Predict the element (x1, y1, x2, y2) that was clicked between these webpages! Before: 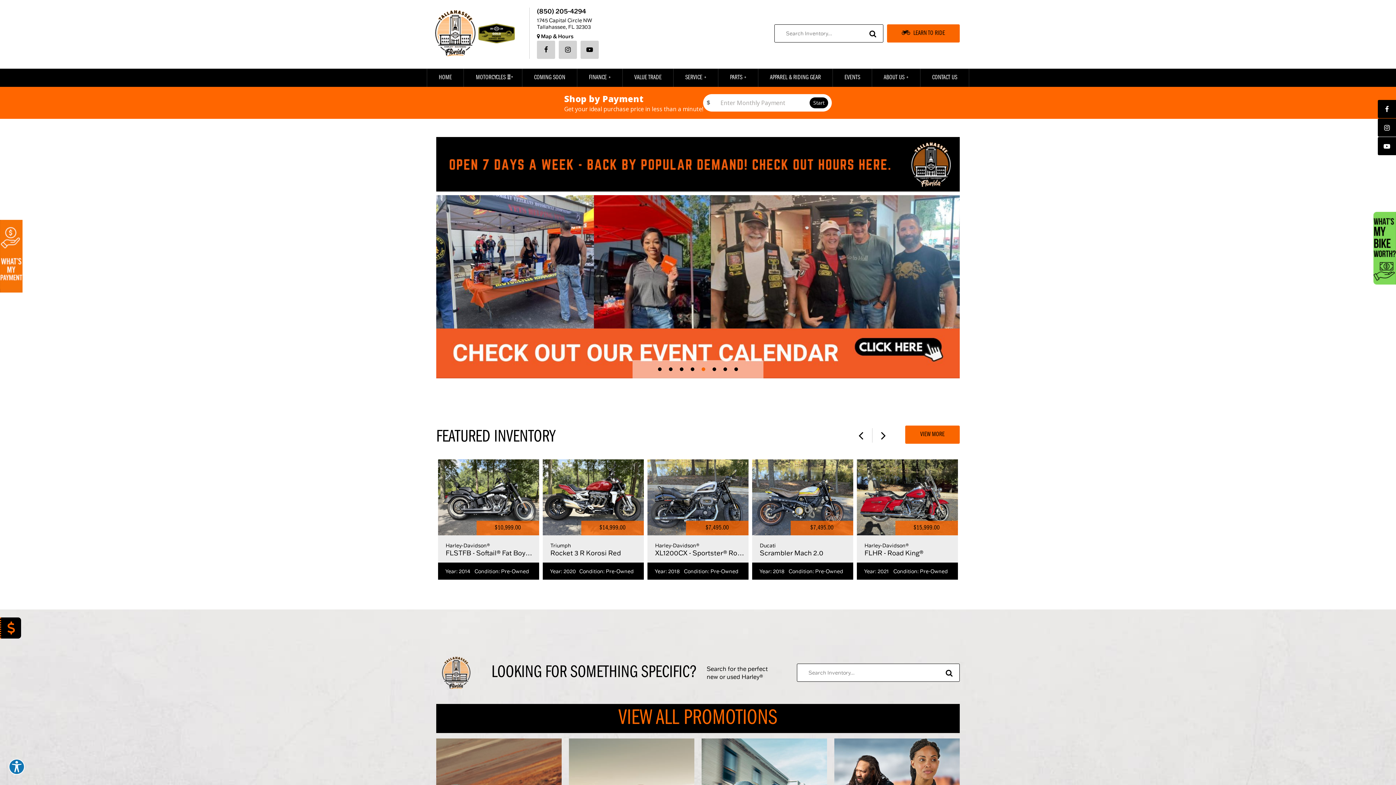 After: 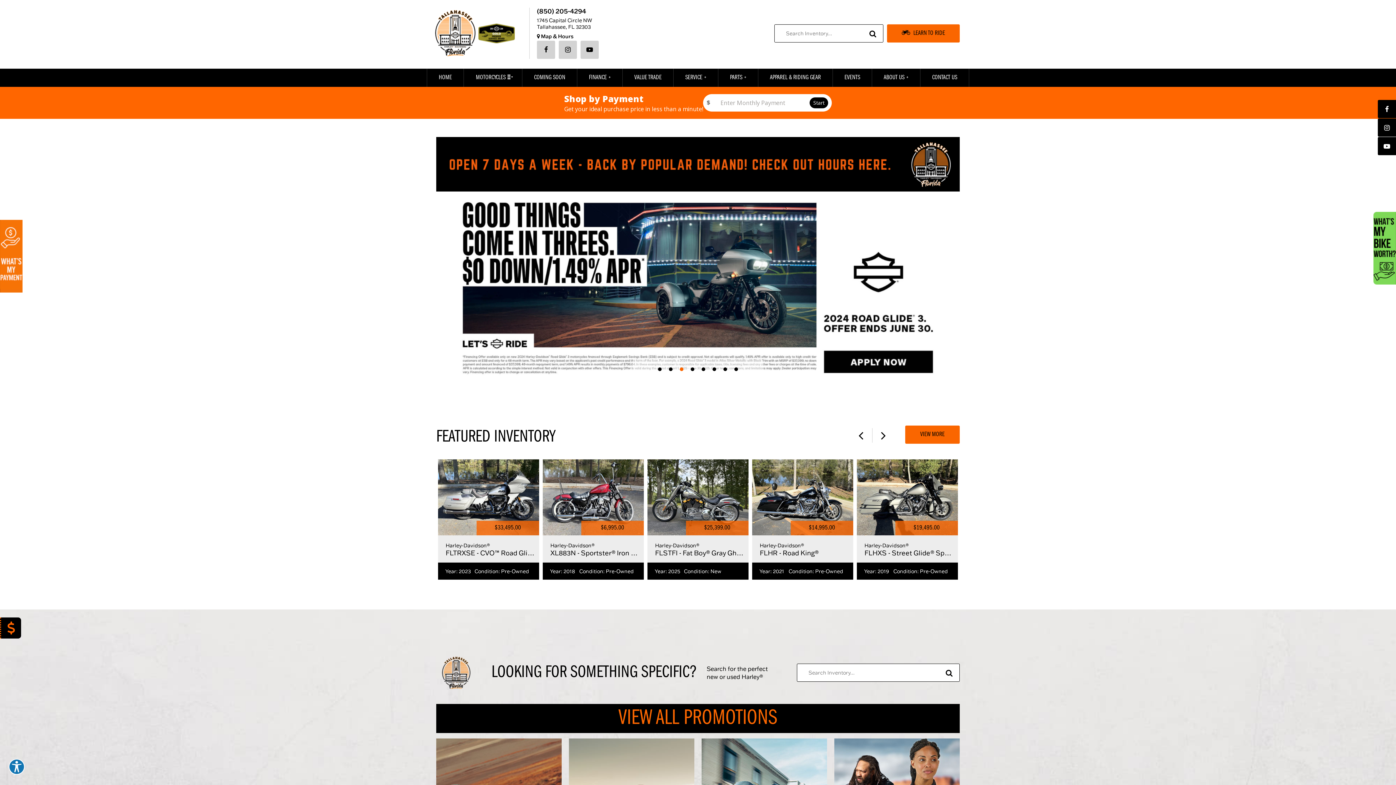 Action: label: Follow Tallahassee Harley-Davidson® on Instagram! (opens in new window) bbox: (558, 40, 577, 58)